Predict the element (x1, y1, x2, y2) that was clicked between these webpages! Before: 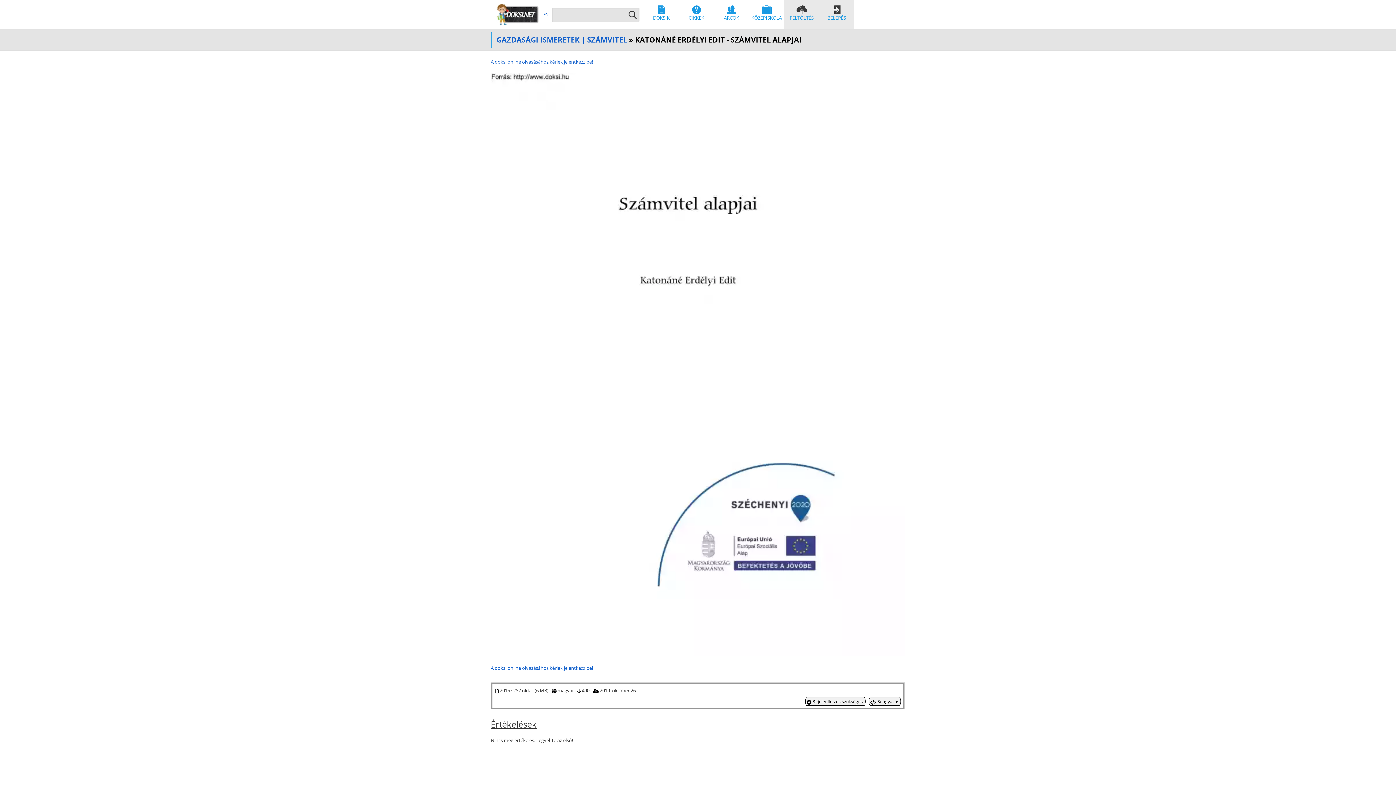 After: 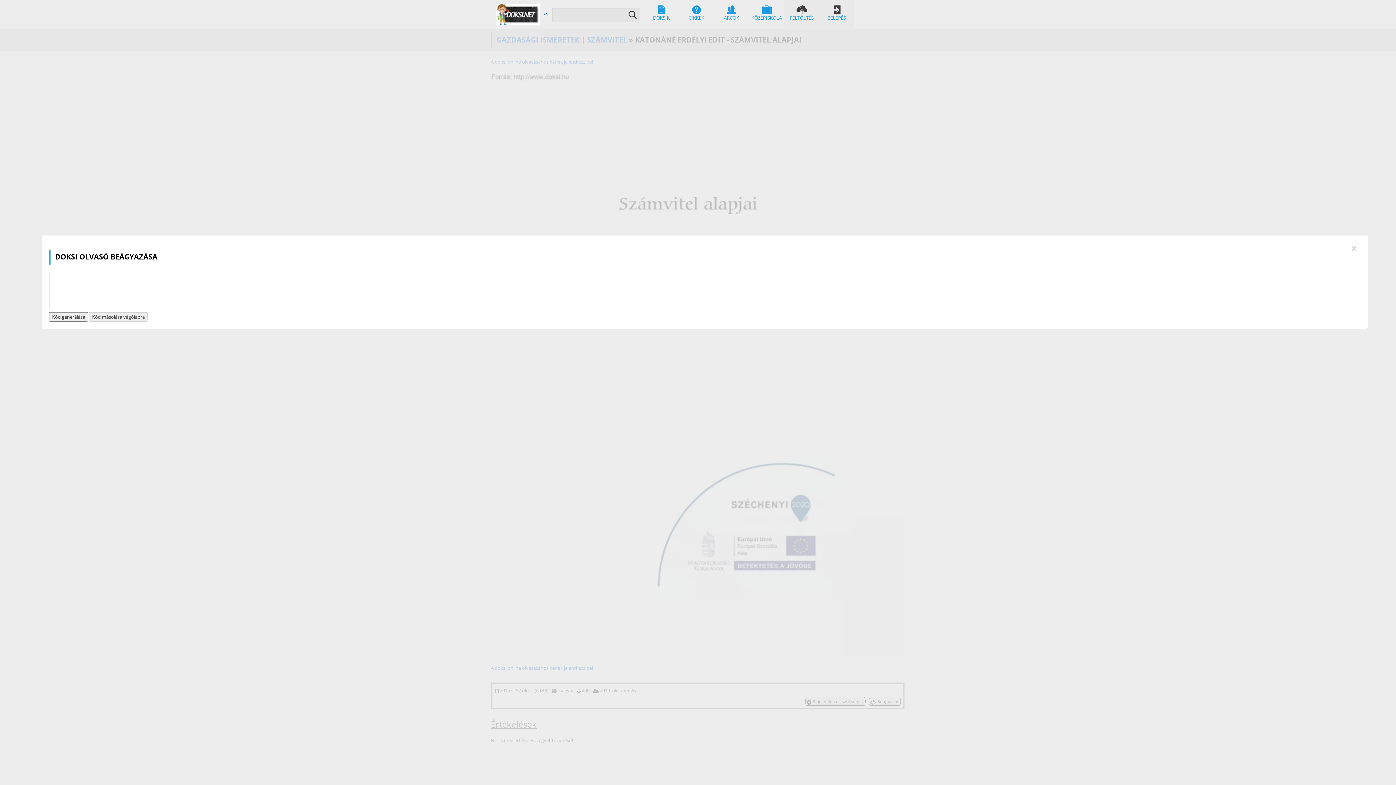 Action: bbox: (869, 697, 901, 706) label:  Beágyazás